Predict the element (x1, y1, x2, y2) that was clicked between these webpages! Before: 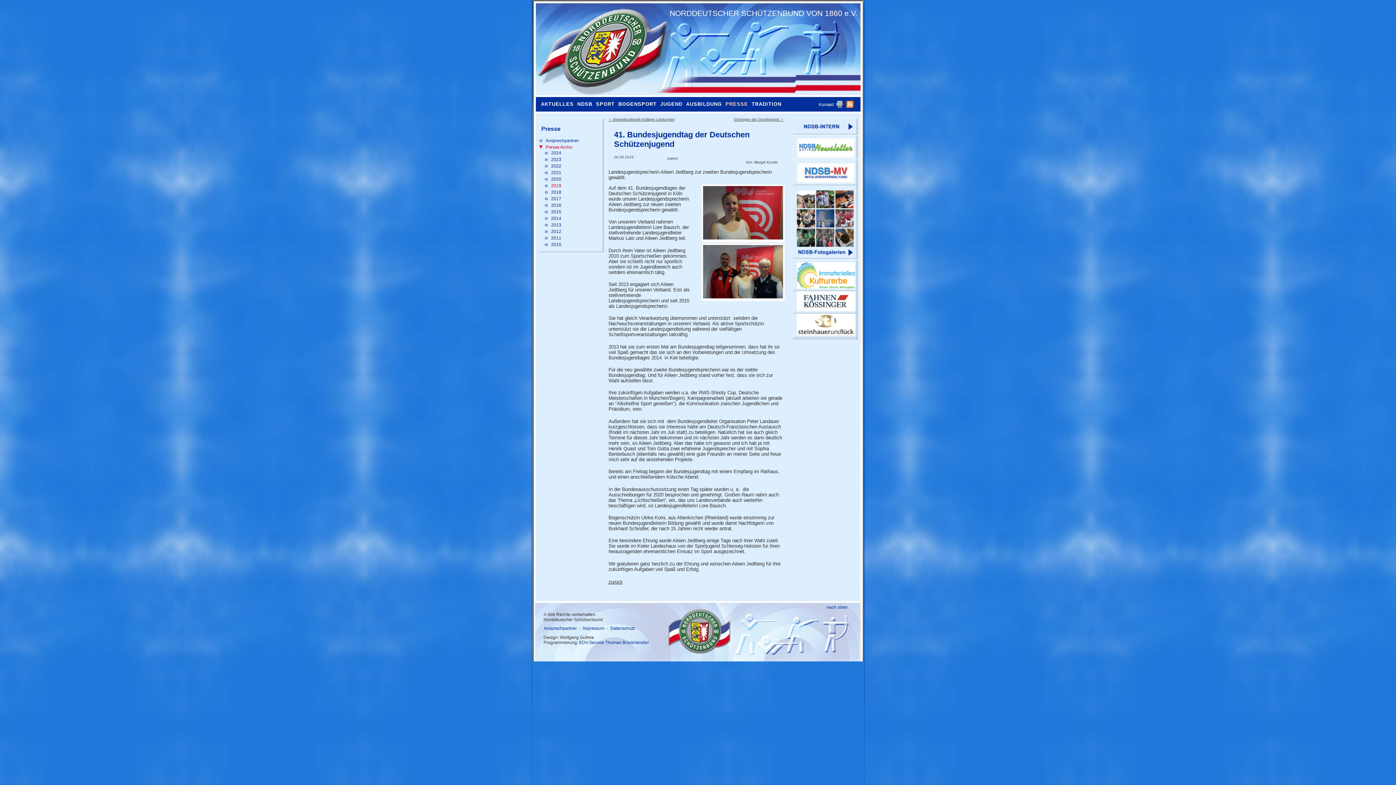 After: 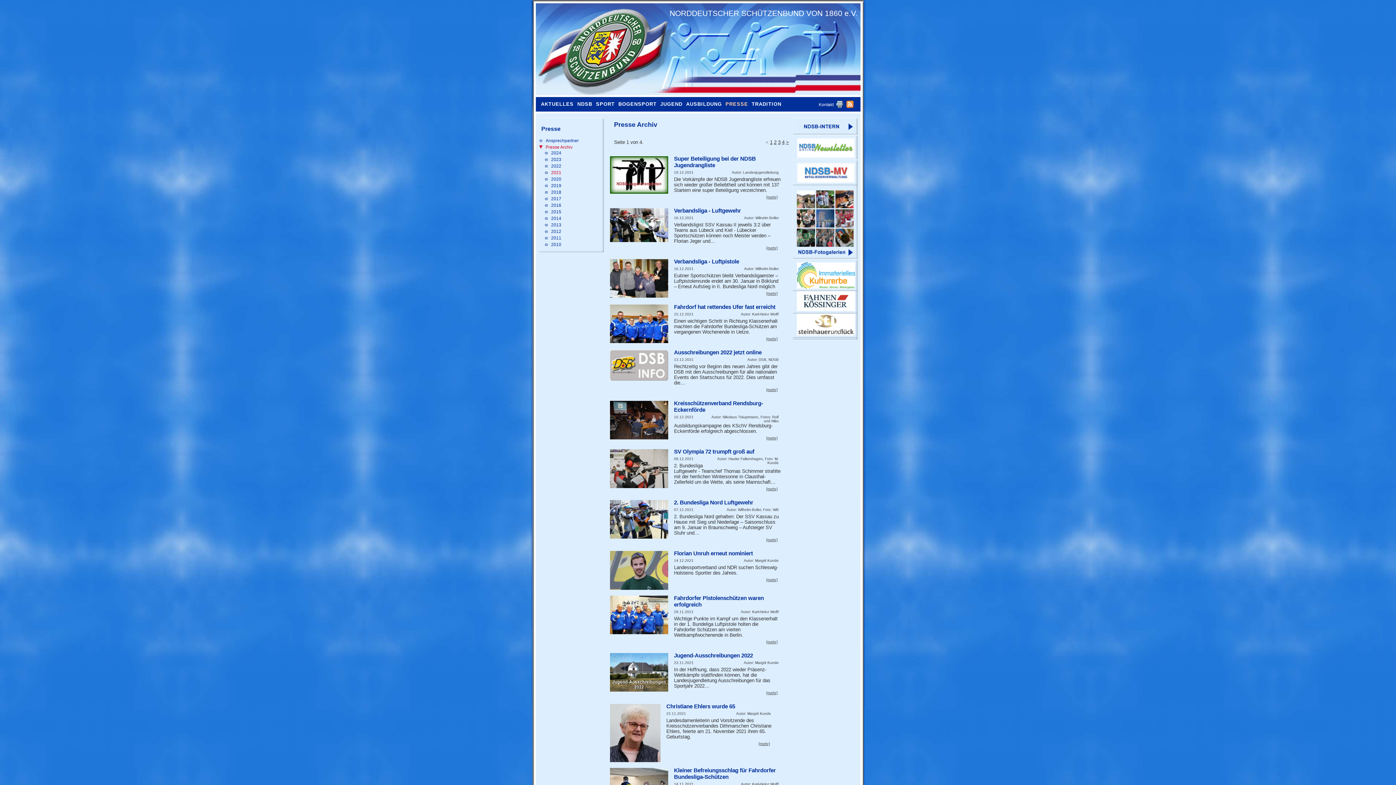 Action: label: 2021 bbox: (551, 170, 561, 175)